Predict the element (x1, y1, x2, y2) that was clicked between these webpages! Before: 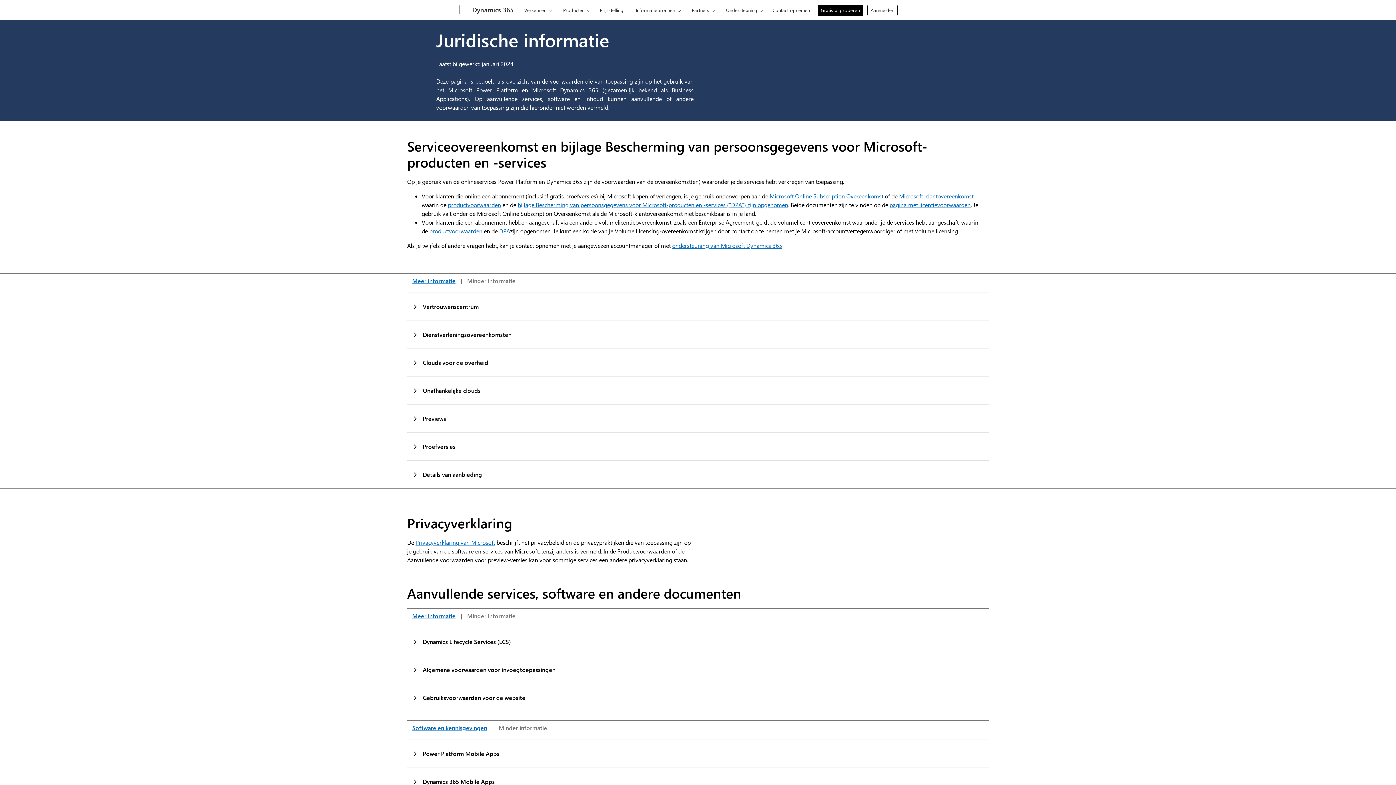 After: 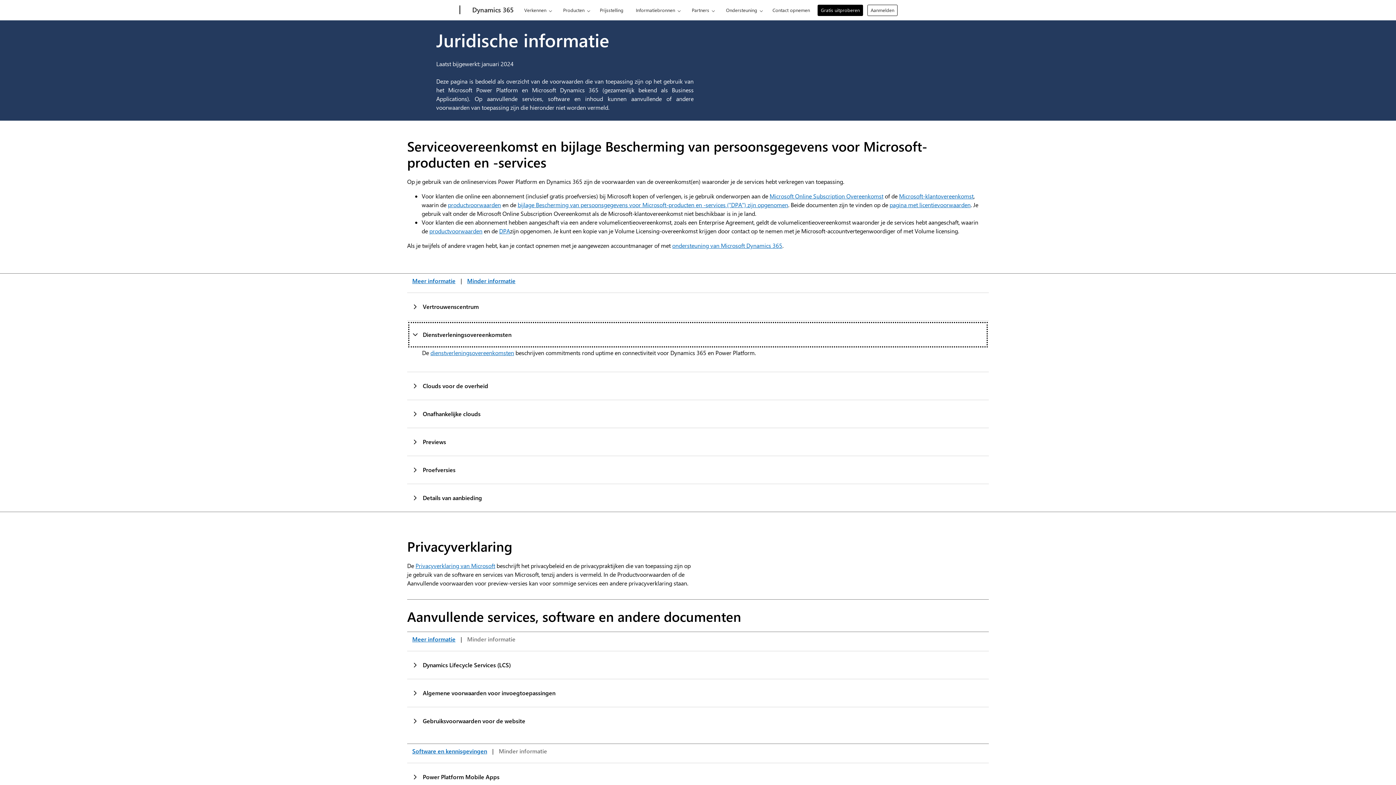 Action: bbox: (407, 321, 989, 348) label: Dienstverleningsovereenkomsten